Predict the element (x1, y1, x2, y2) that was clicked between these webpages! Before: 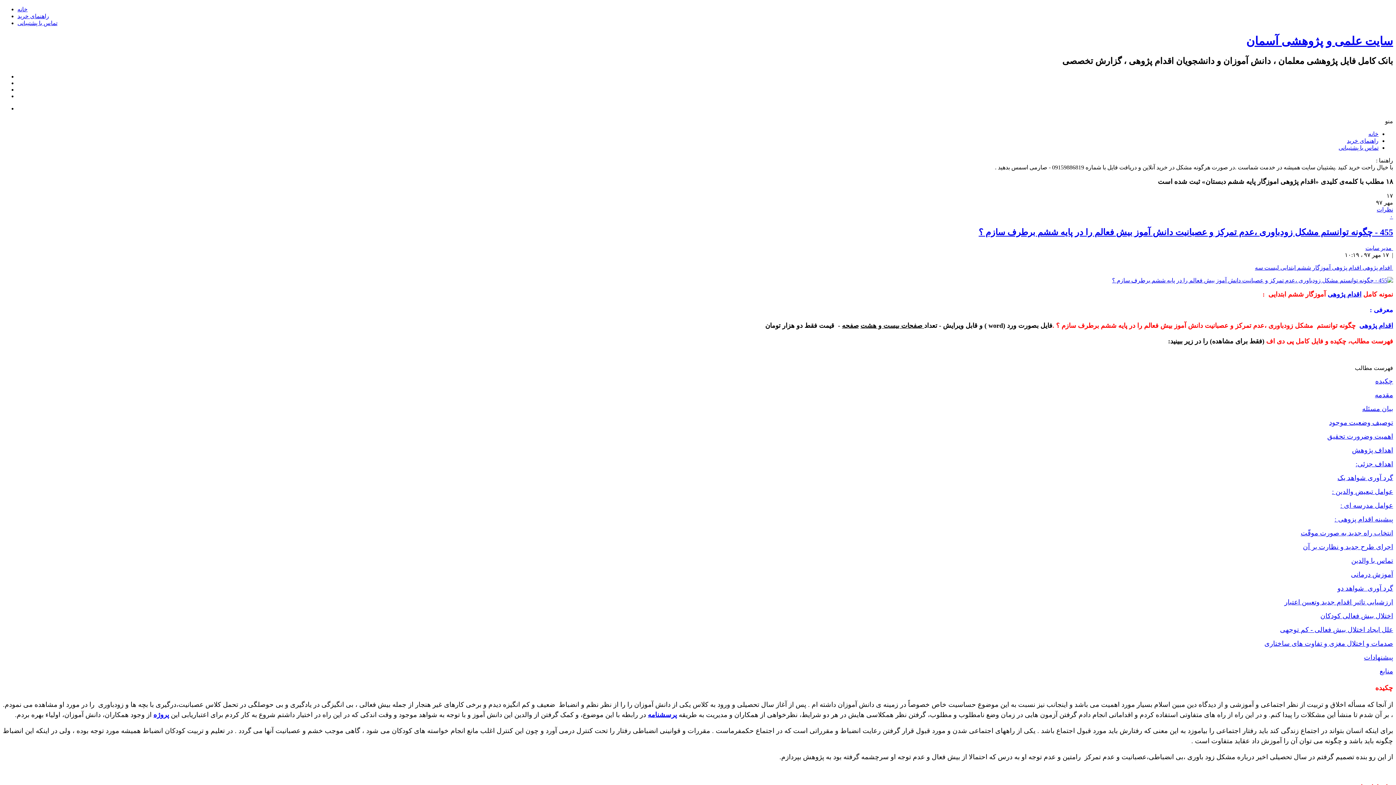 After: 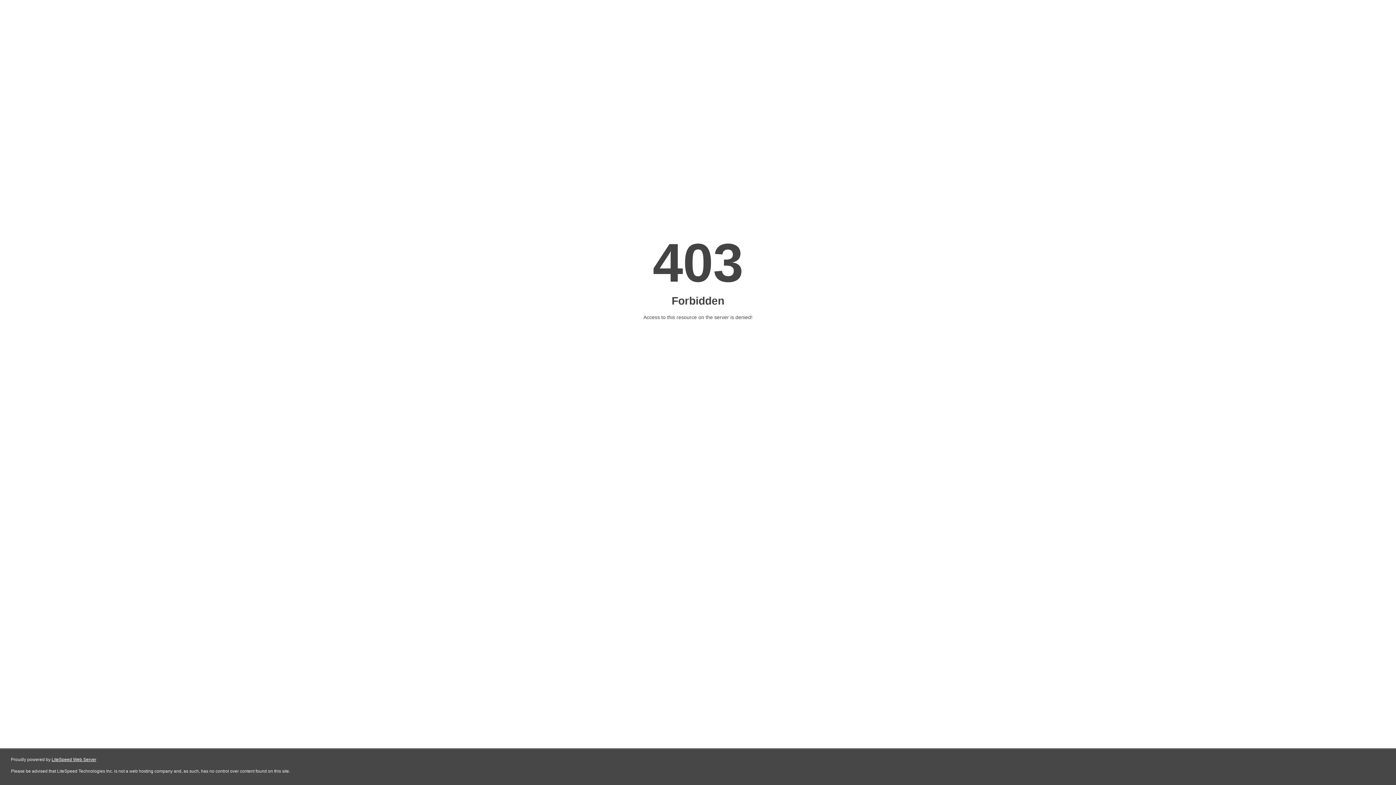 Action: bbox: (1280, 626, 1393, 633) label: علل ایجاد اختلال بیش فعالی - کم توجهی